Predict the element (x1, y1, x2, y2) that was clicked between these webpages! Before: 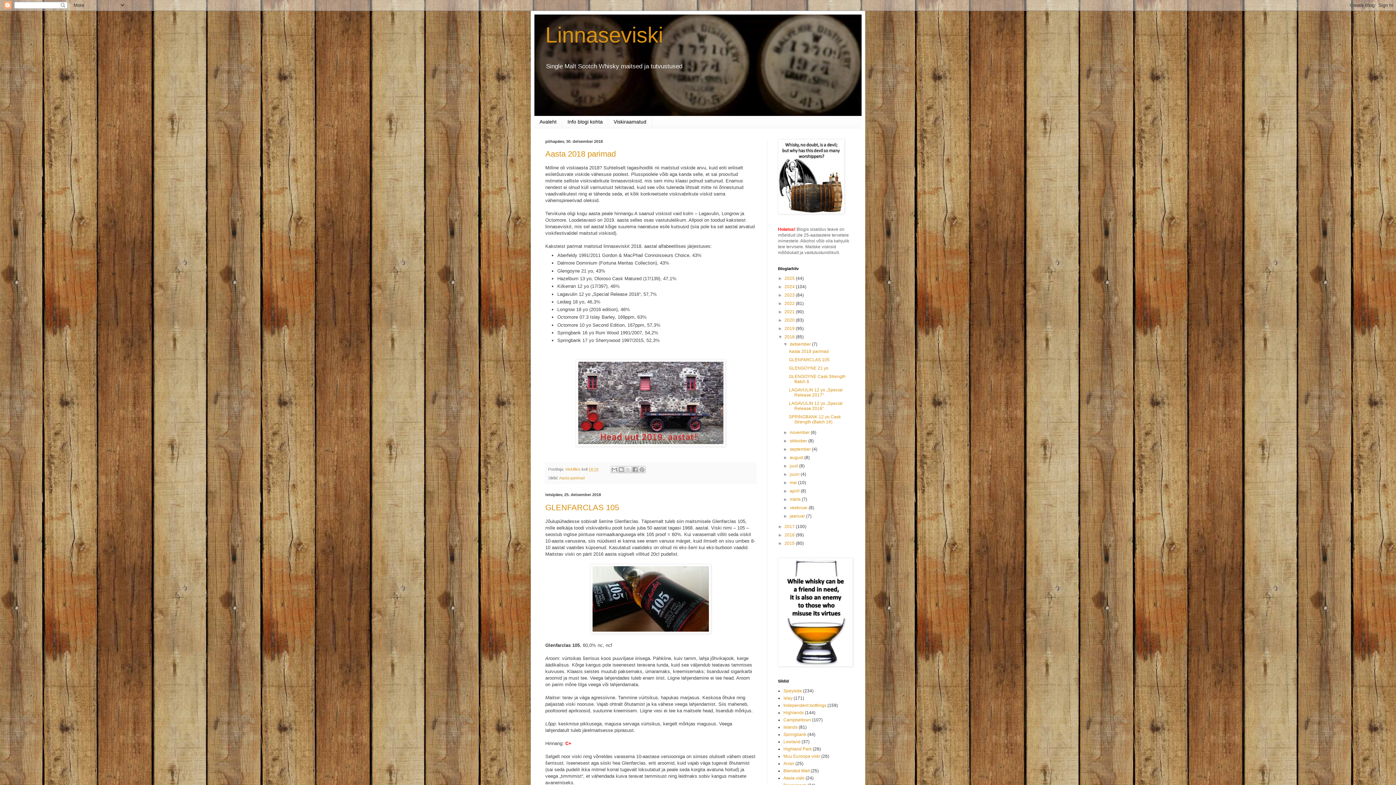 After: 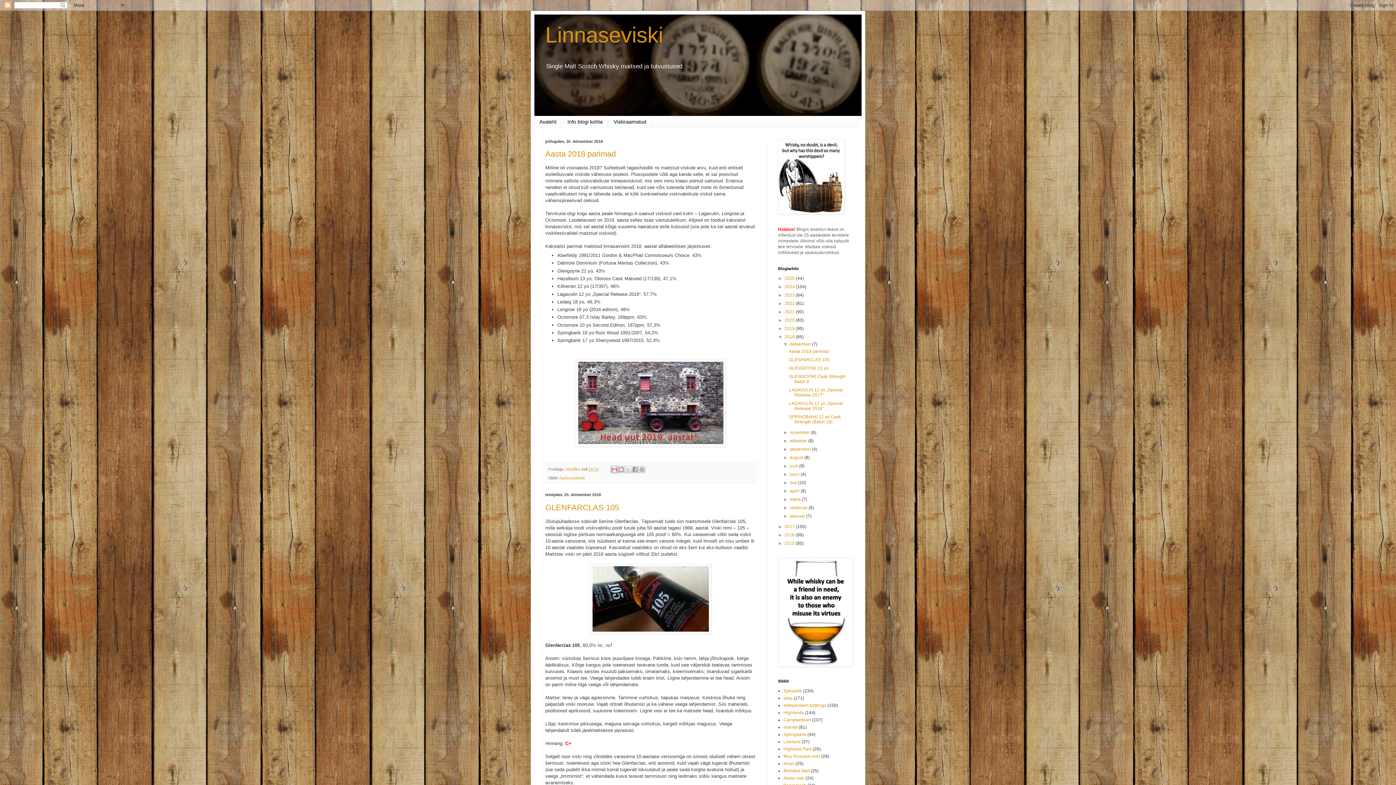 Action: label: Saada see meiliga bbox: (611, 466, 618, 473)